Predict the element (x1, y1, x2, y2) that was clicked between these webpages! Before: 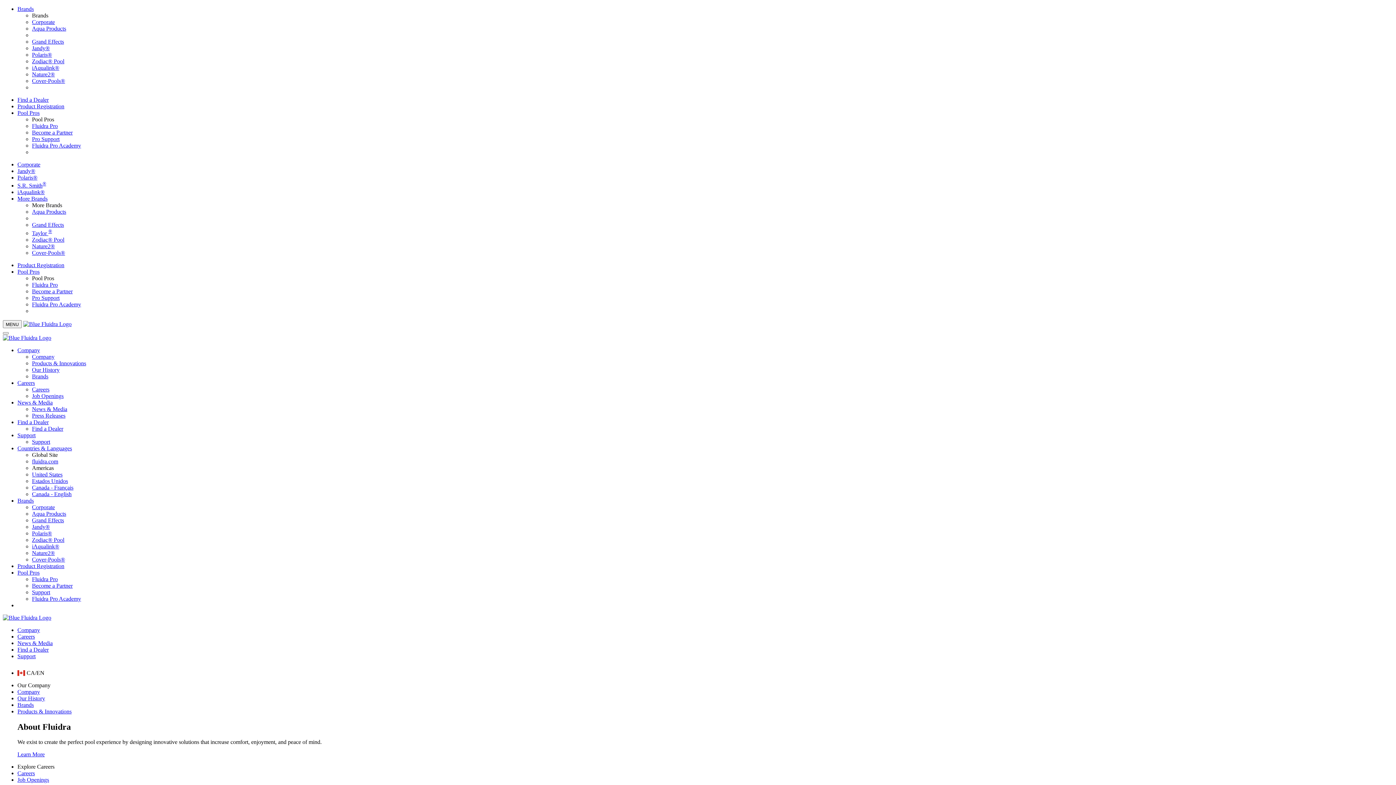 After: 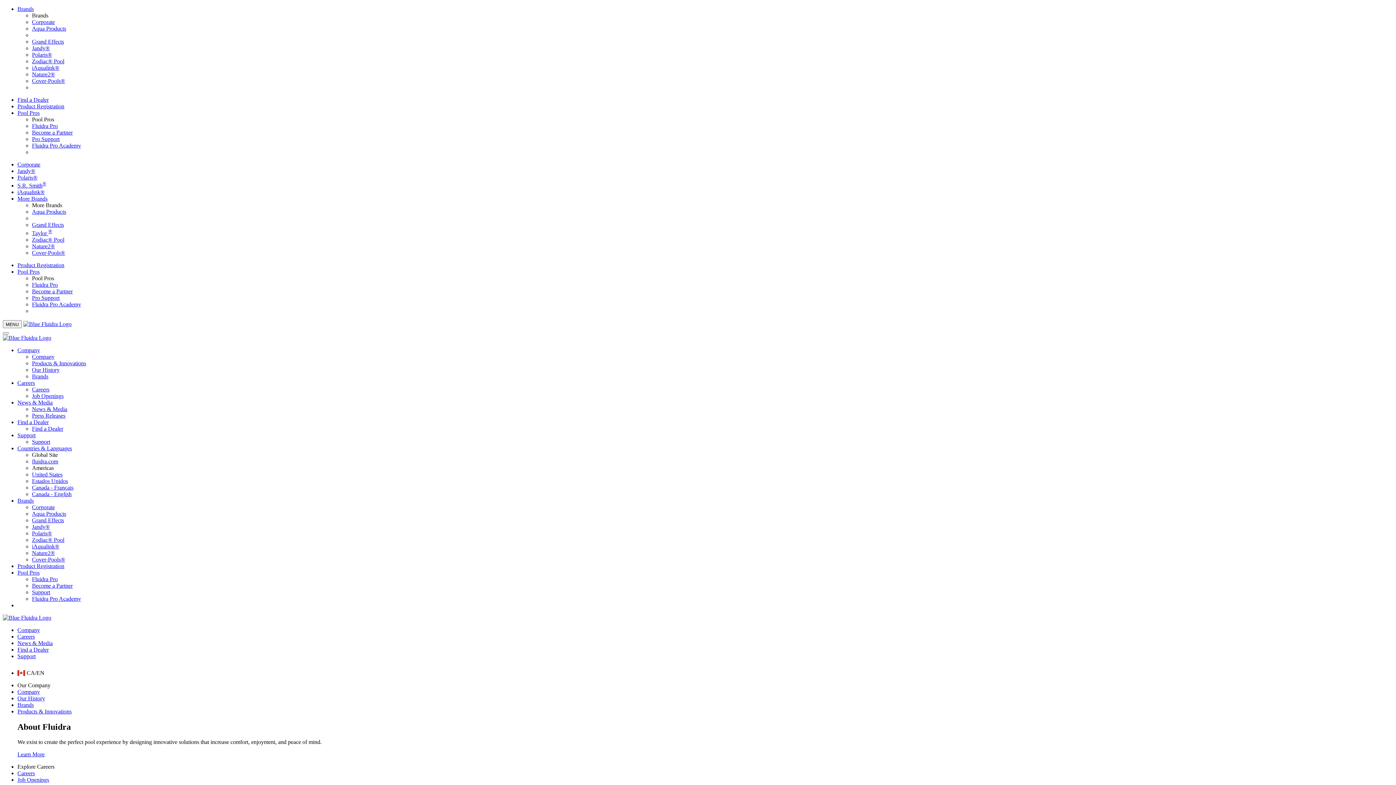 Action: label: More Brands bbox: (17, 195, 47, 201)